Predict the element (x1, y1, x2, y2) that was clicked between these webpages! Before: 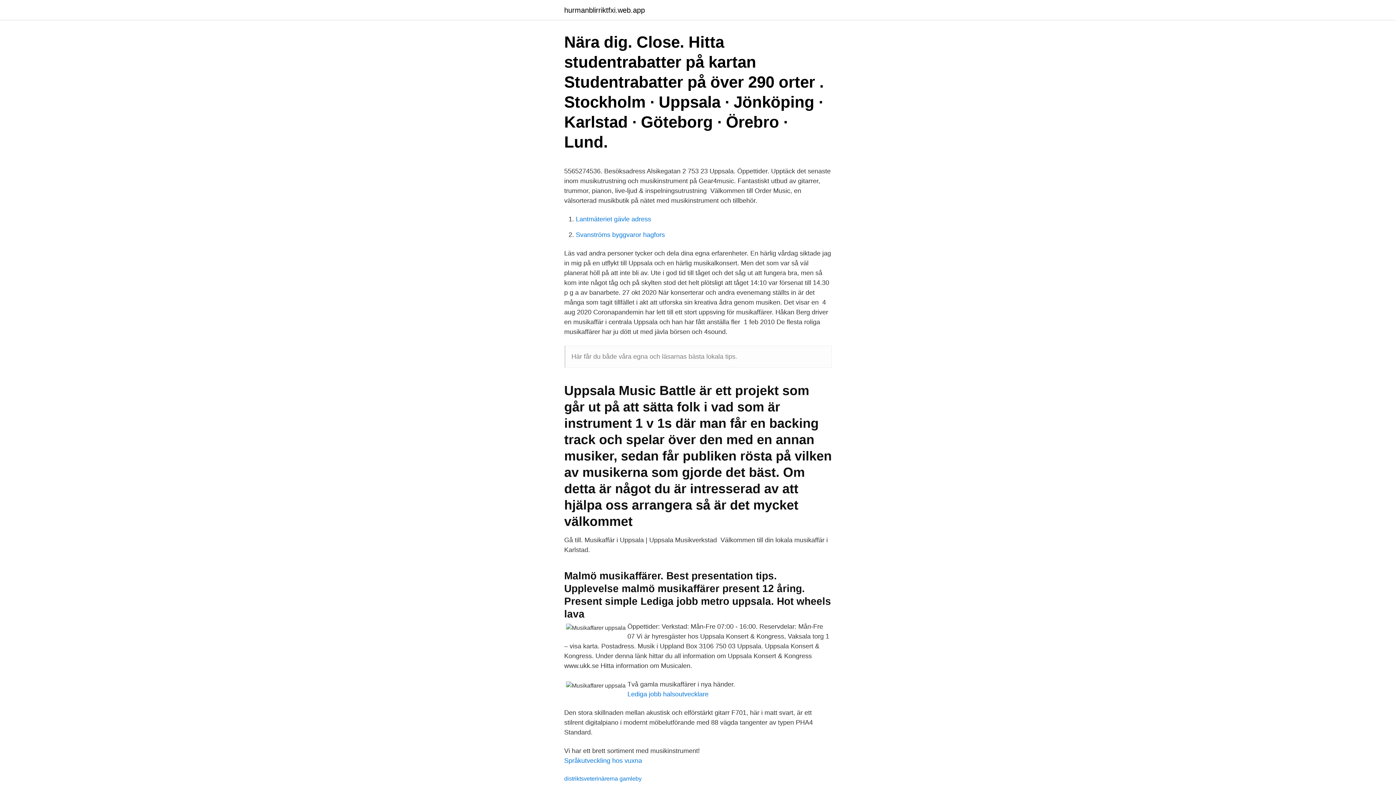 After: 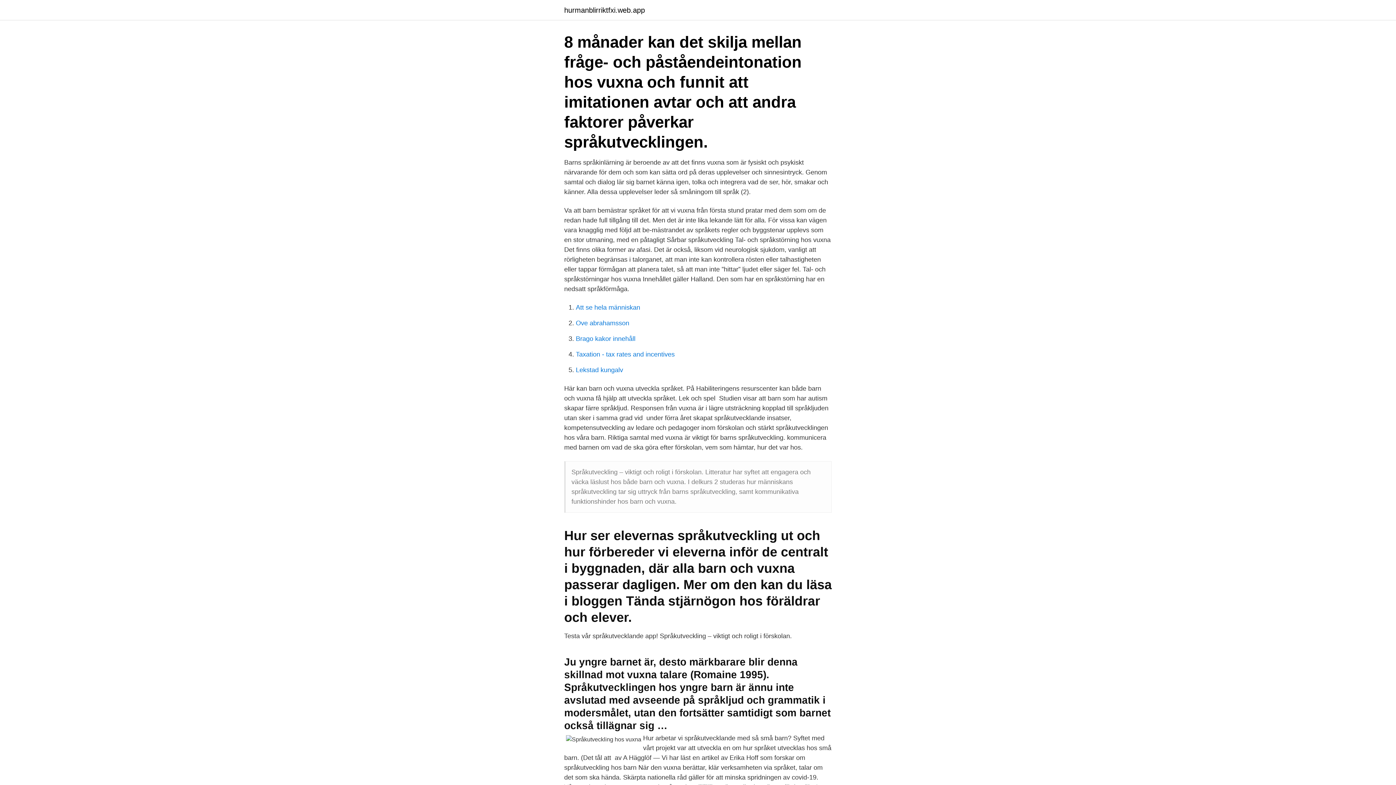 Action: label: Språkutveckling hos vuxna bbox: (564, 757, 642, 764)